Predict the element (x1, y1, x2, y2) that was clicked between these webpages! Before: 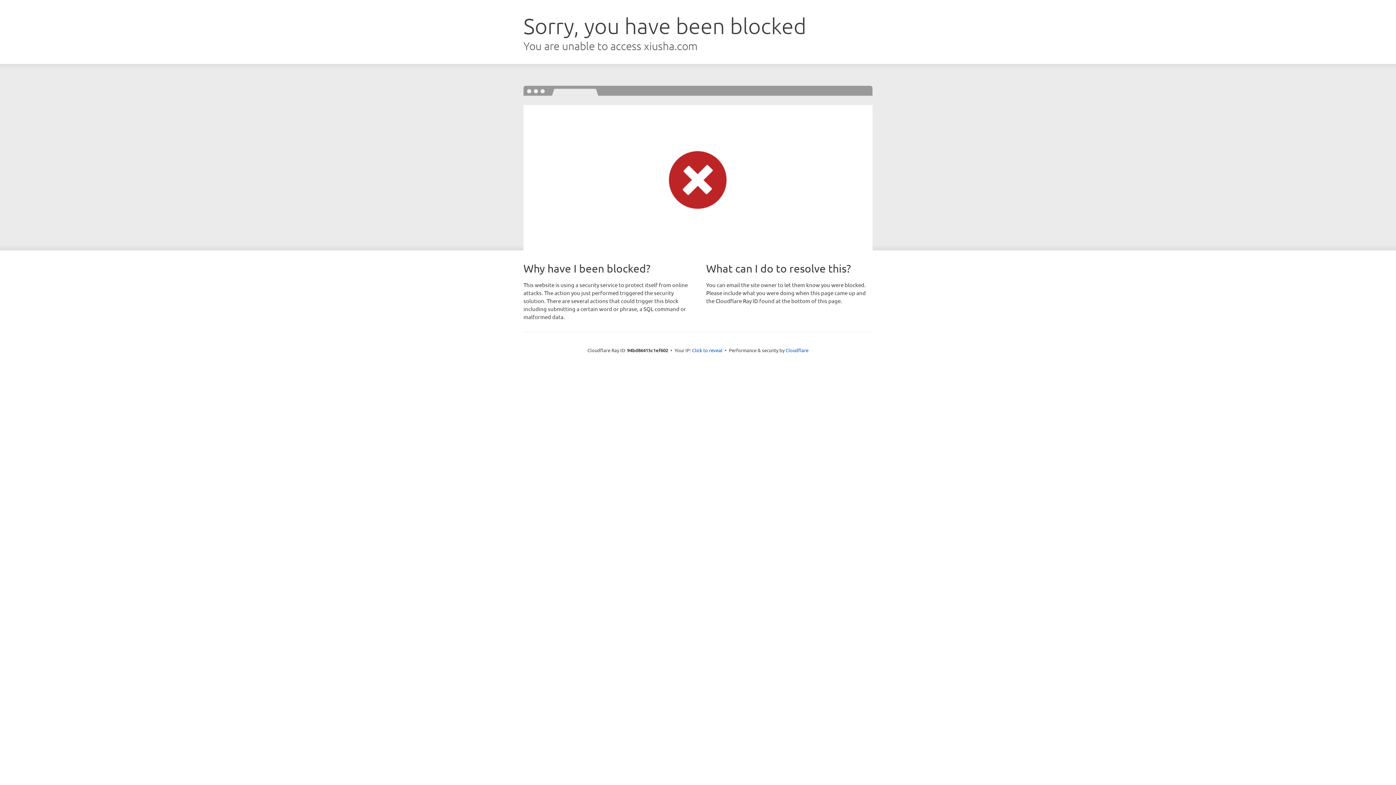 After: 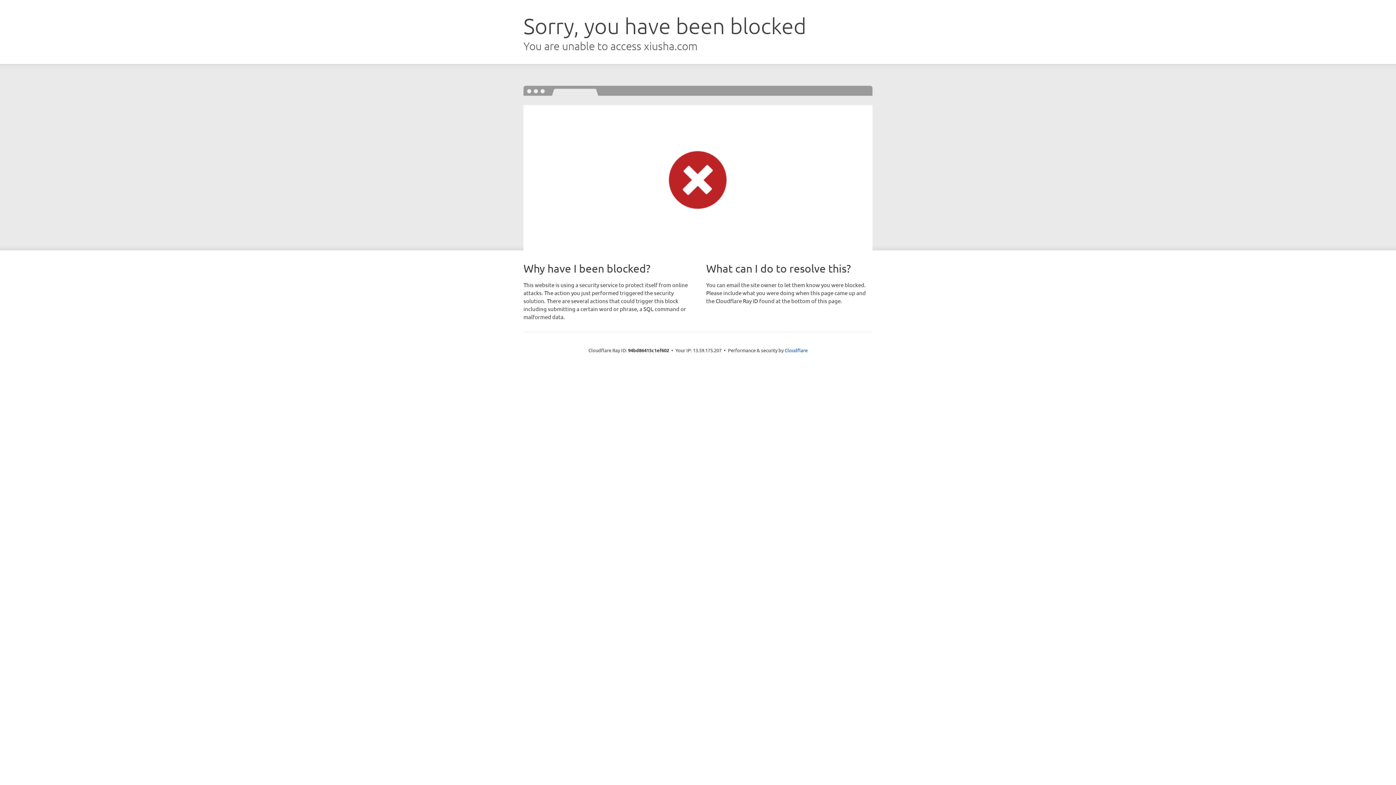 Action: label: Click to reveal bbox: (692, 346, 722, 353)